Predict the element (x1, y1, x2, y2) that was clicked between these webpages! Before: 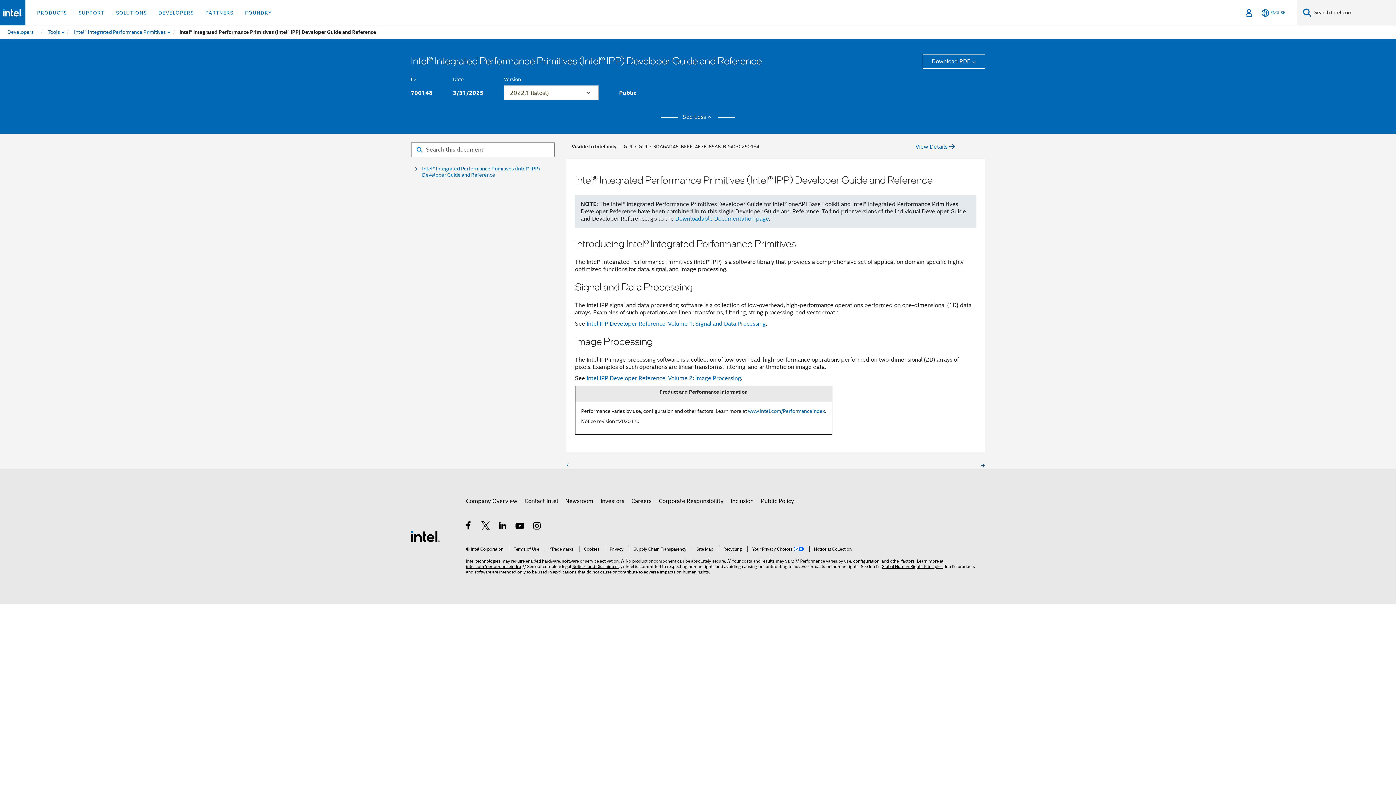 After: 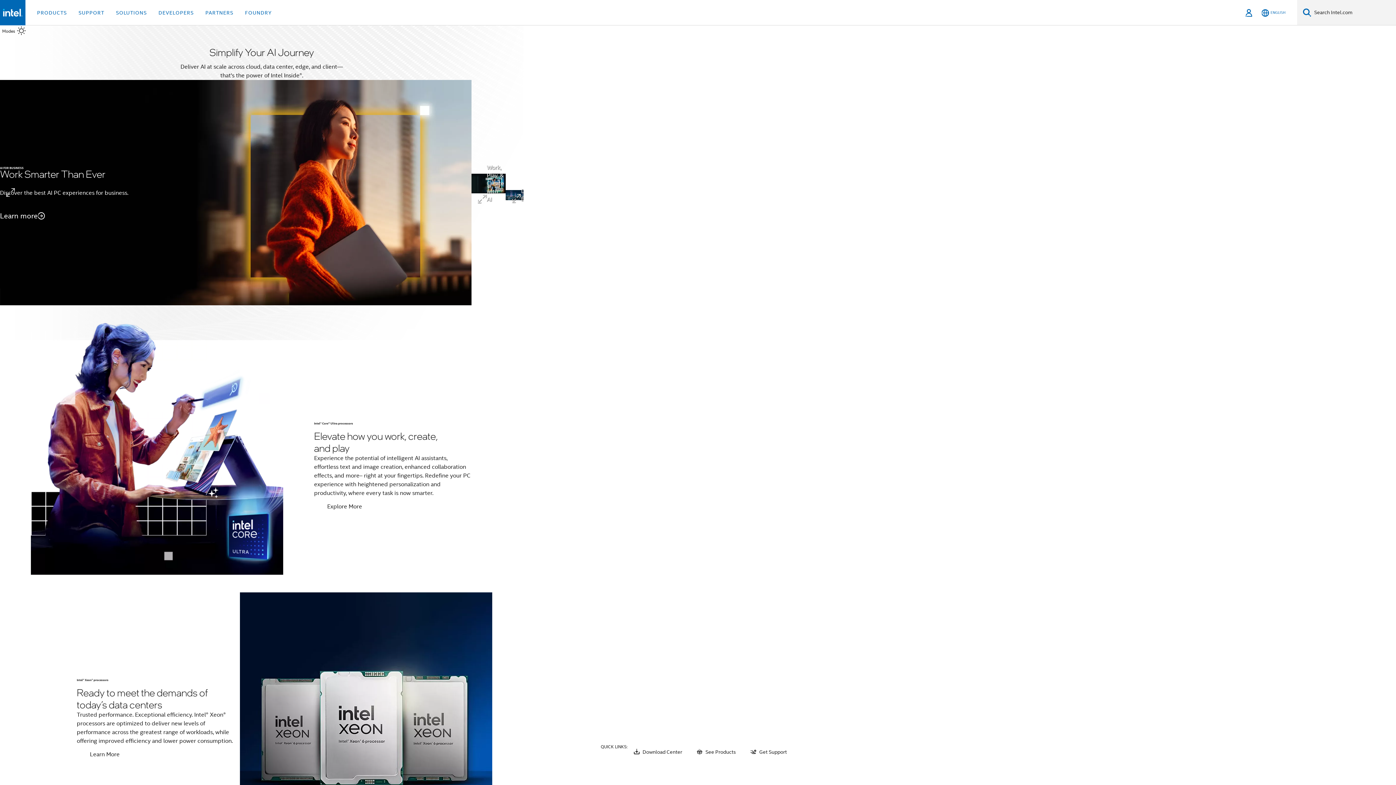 Action: bbox: (2, 8, 22, 16)